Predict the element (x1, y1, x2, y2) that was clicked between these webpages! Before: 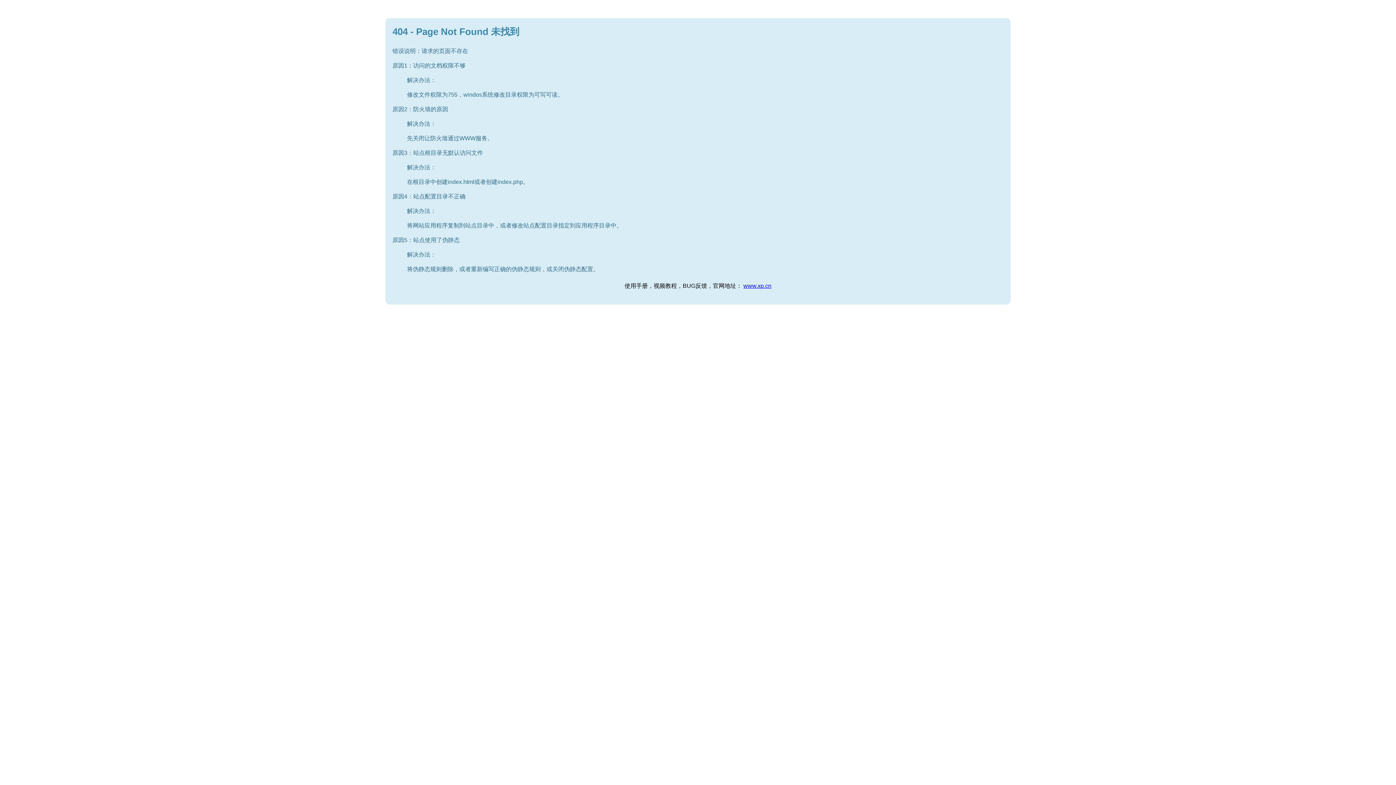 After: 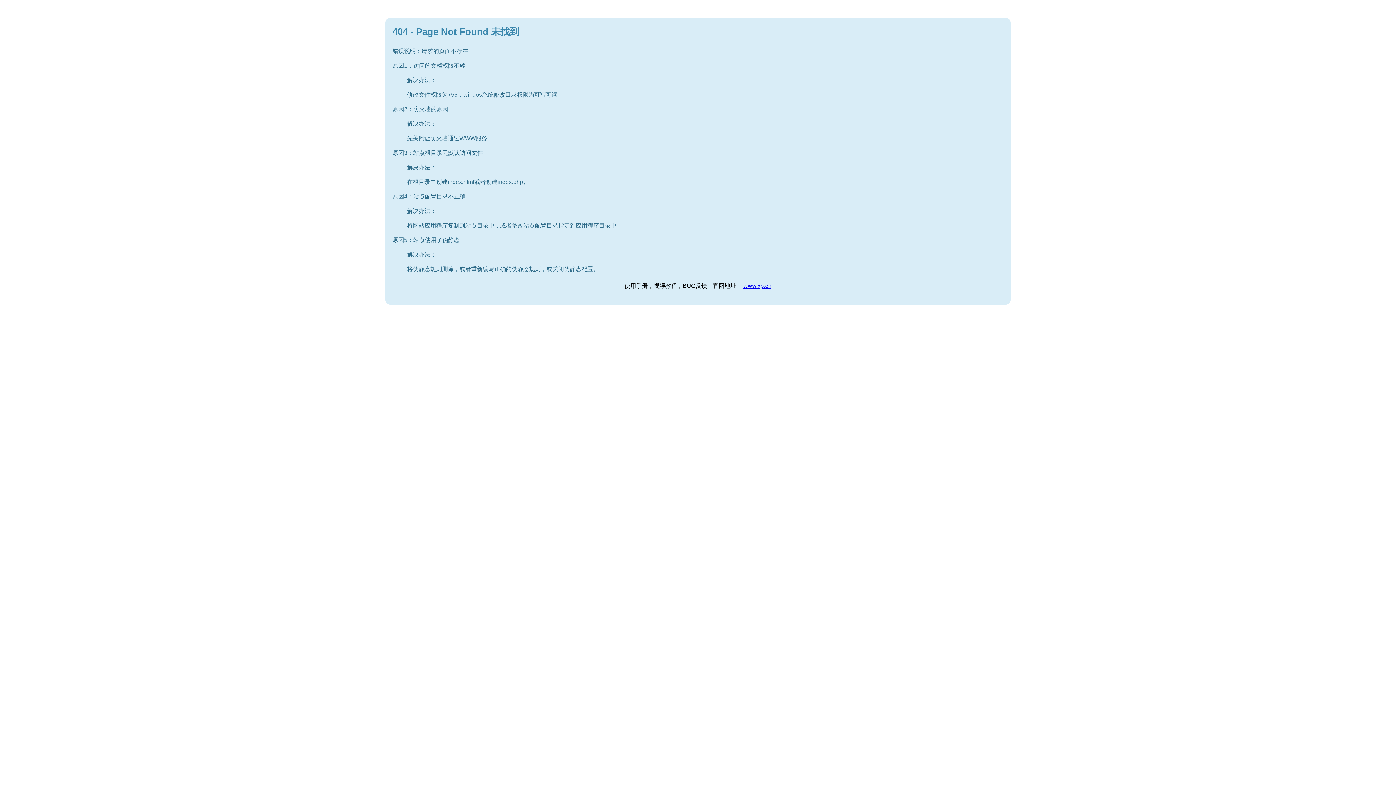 Action: bbox: (743, 282, 771, 289) label: www.xp.cn